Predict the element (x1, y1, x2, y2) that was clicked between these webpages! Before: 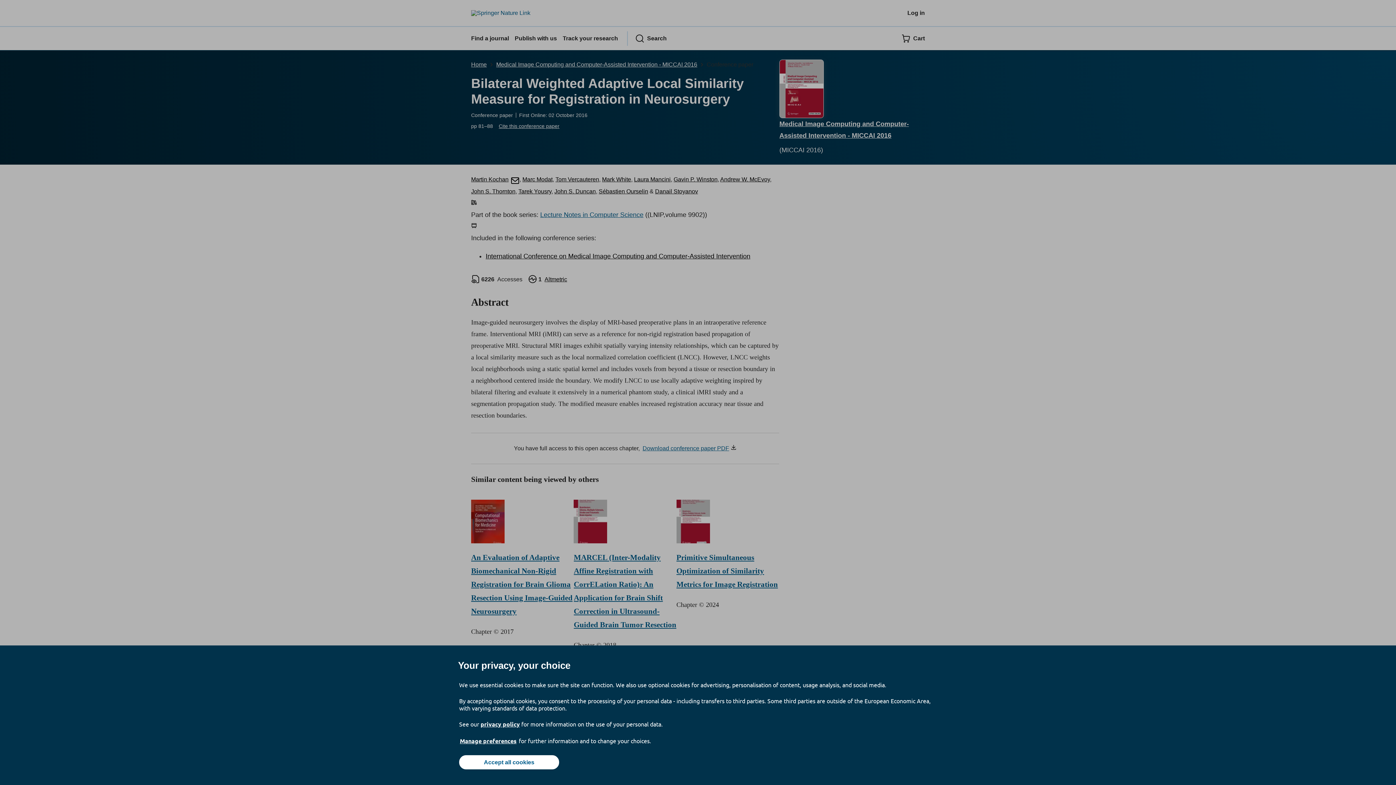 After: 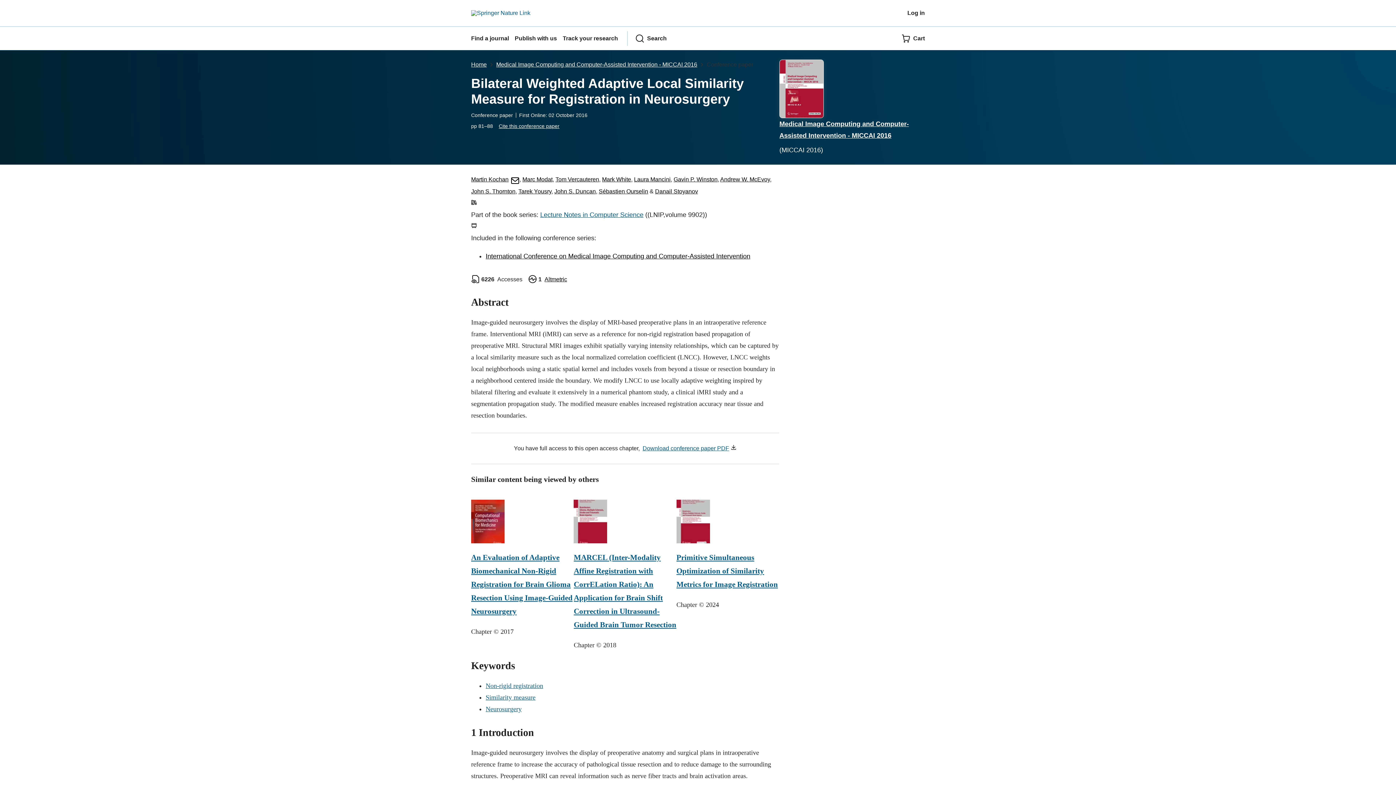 Action: bbox: (459, 755, 559, 769) label: Accept all cookies